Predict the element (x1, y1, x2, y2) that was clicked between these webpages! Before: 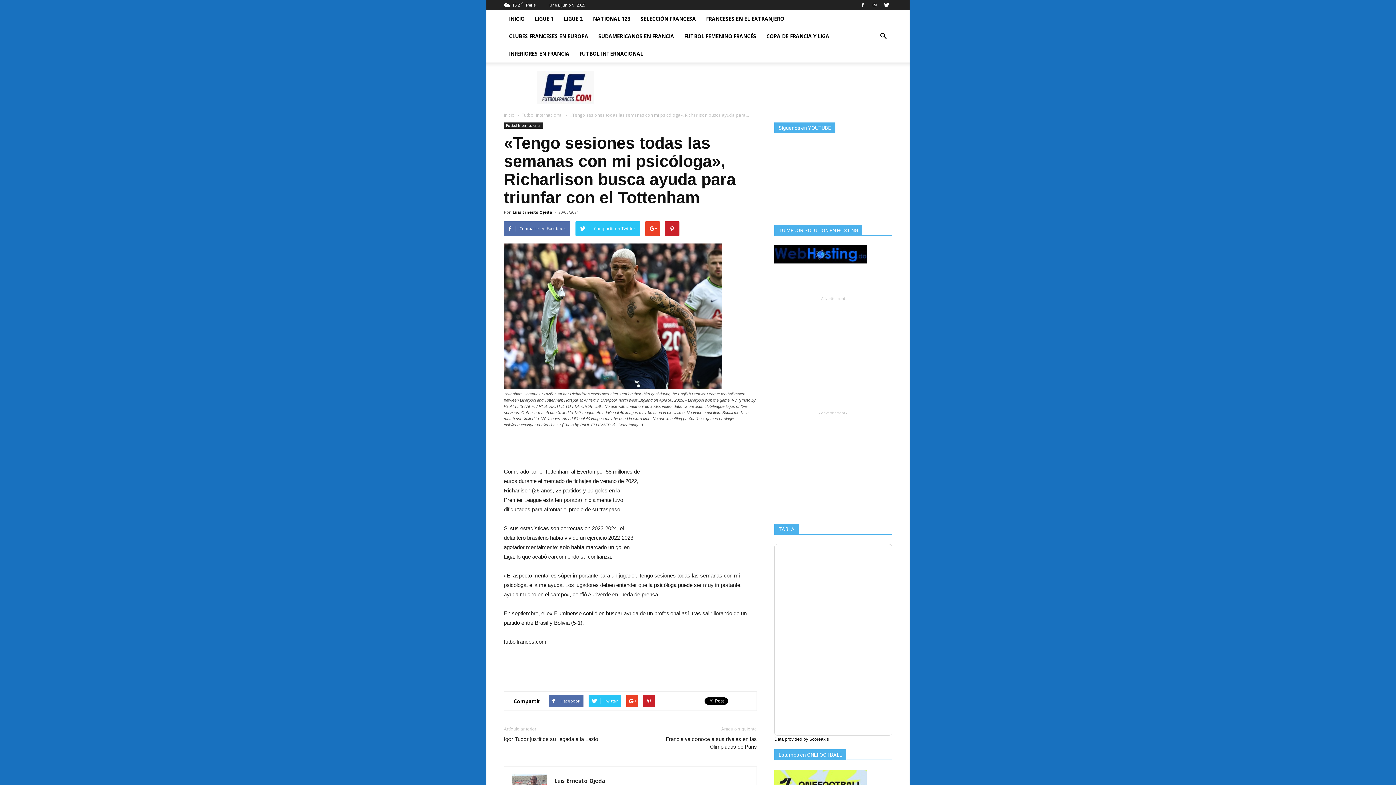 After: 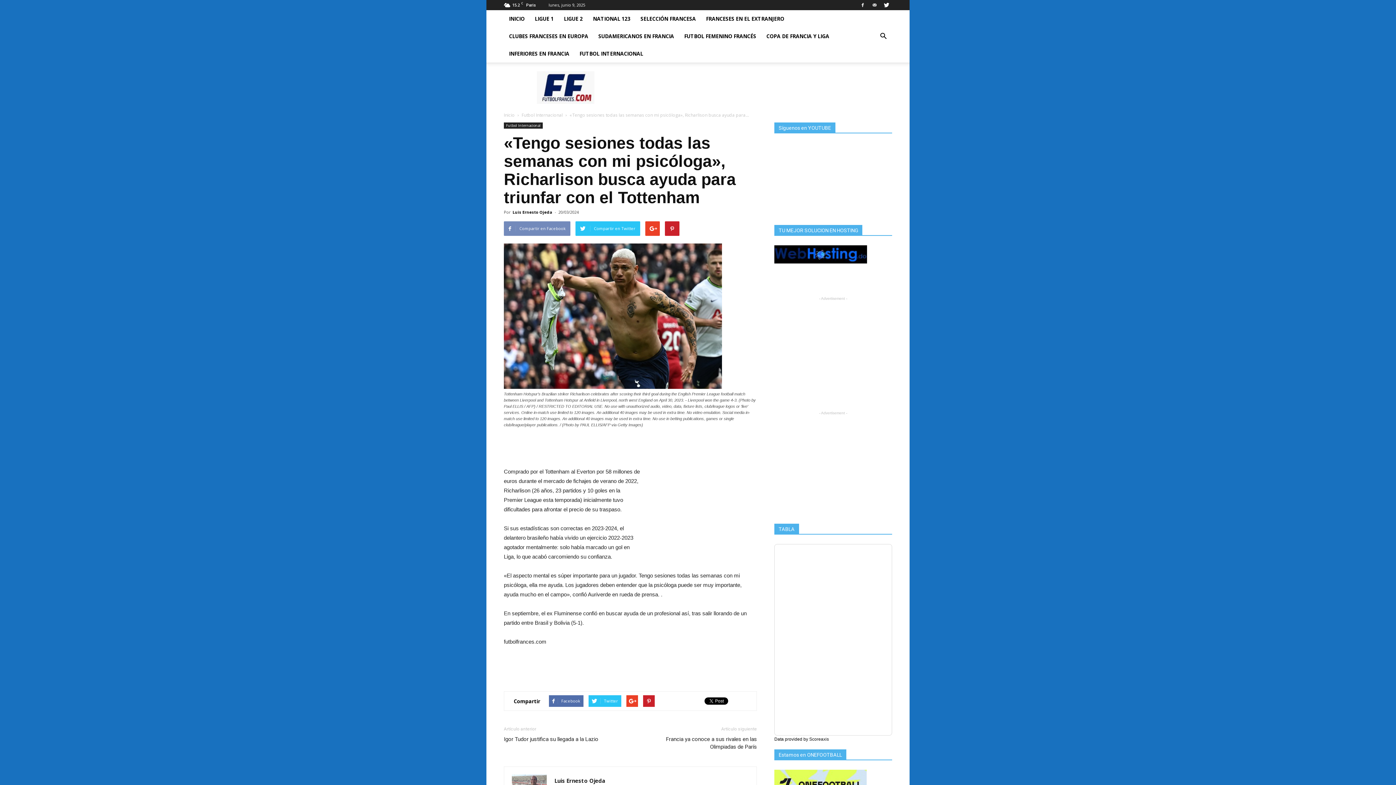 Action: bbox: (504, 221, 570, 236) label: Compartir en Facebook